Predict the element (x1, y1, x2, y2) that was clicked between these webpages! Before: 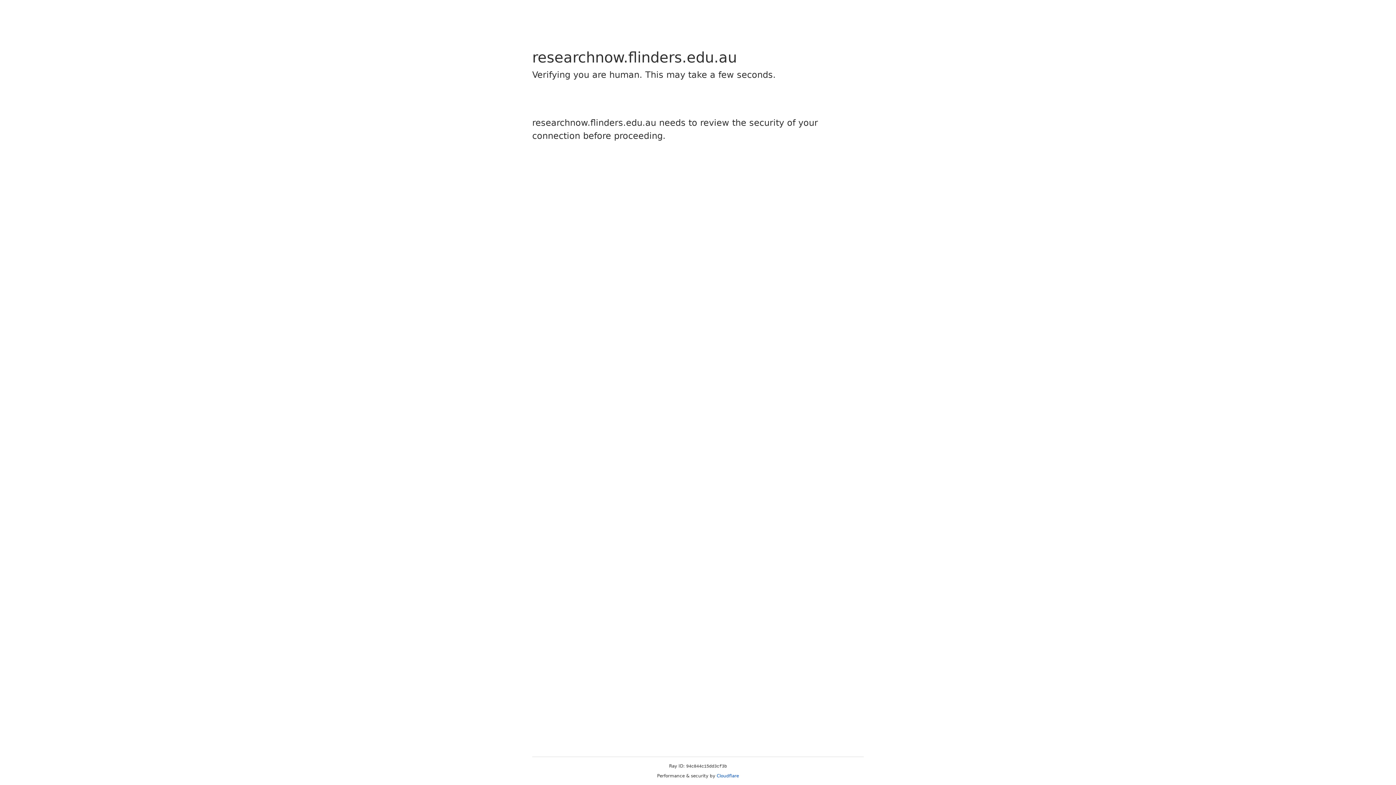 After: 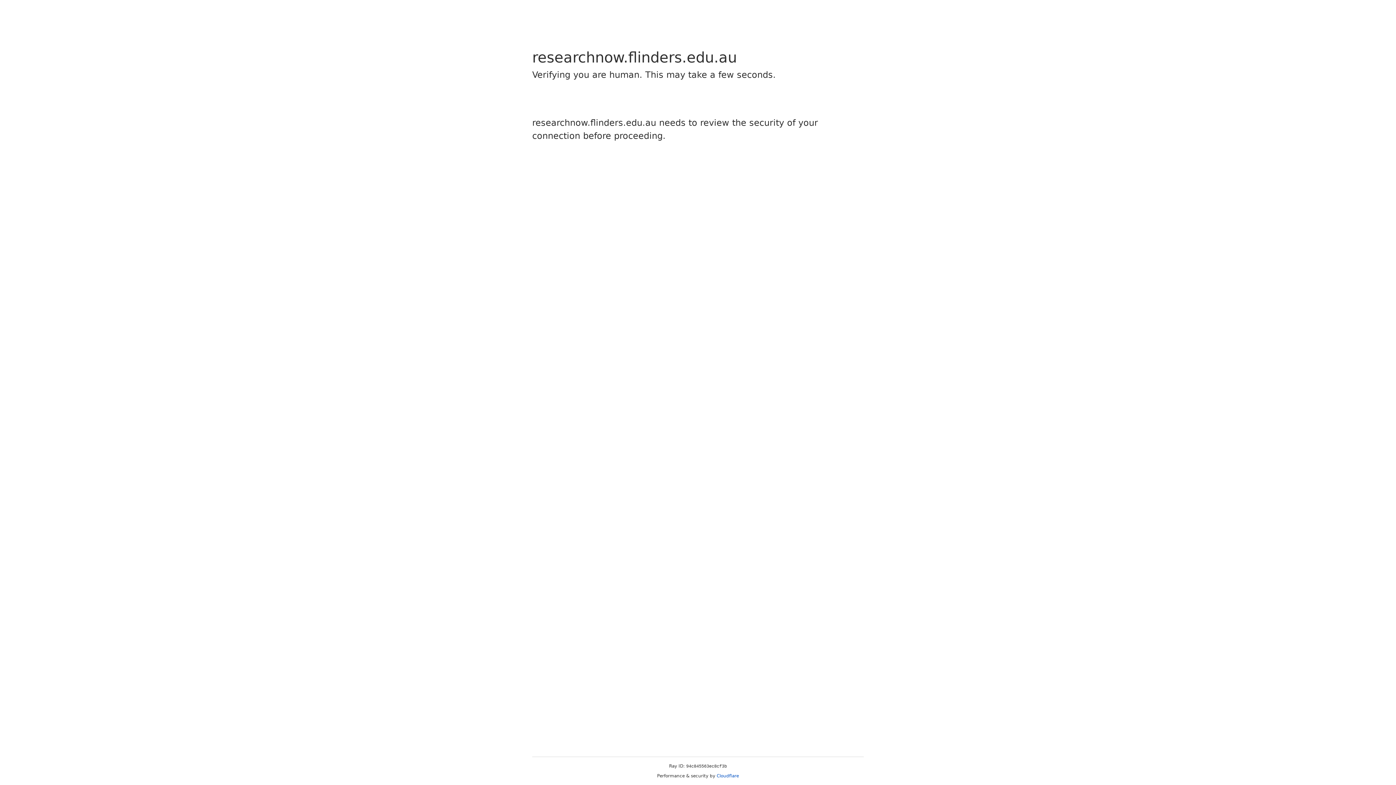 Action: bbox: (716, 773, 739, 778) label: Cloudflare